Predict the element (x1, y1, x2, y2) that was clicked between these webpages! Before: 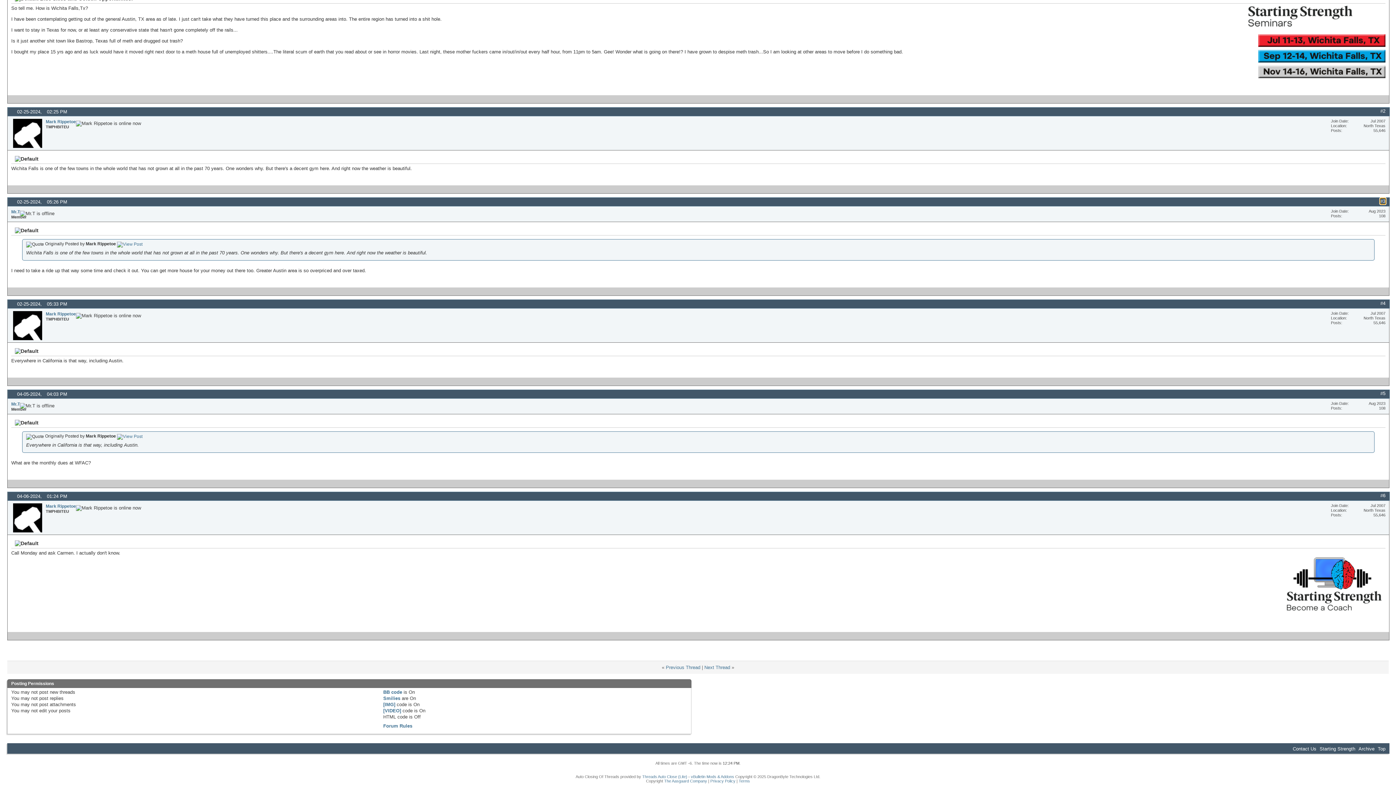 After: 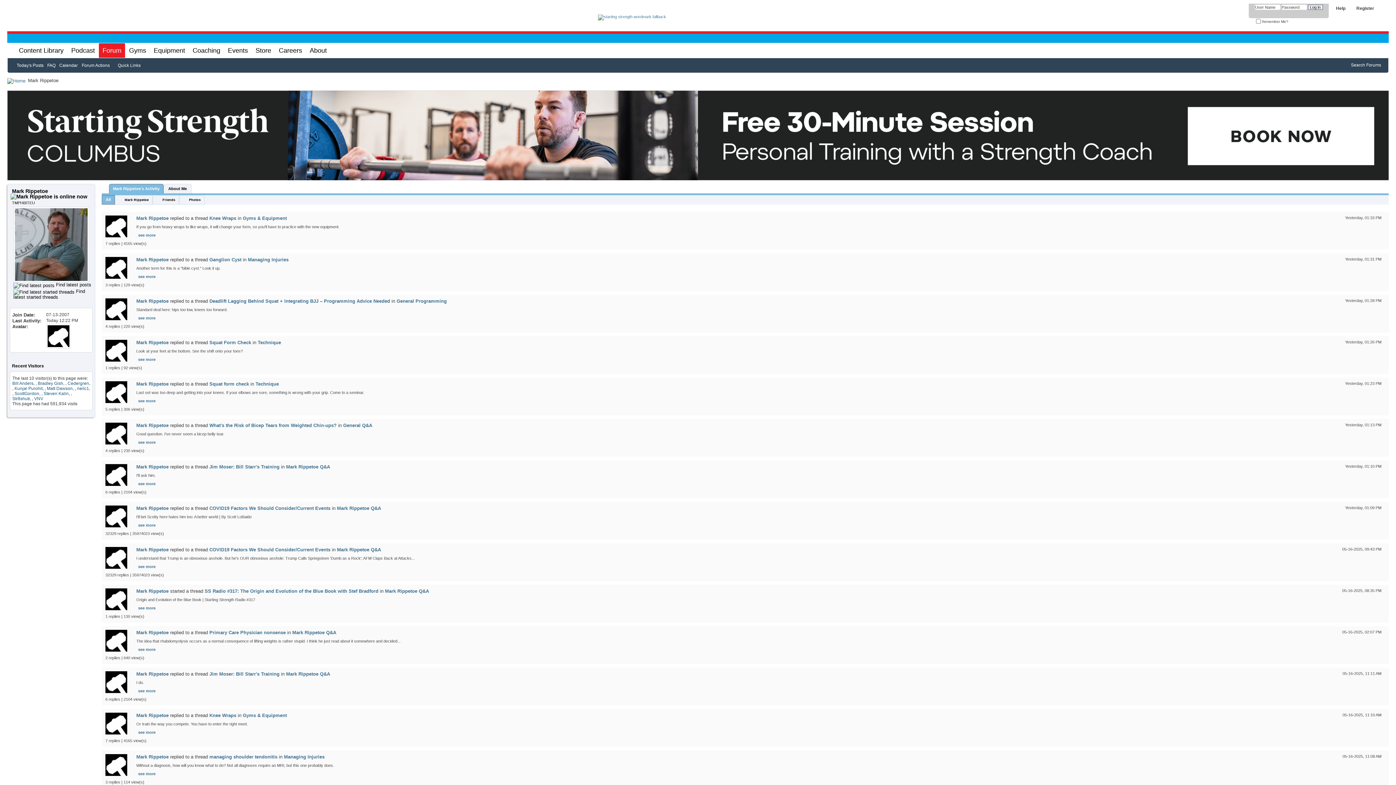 Action: bbox: (13, 503, 42, 532)